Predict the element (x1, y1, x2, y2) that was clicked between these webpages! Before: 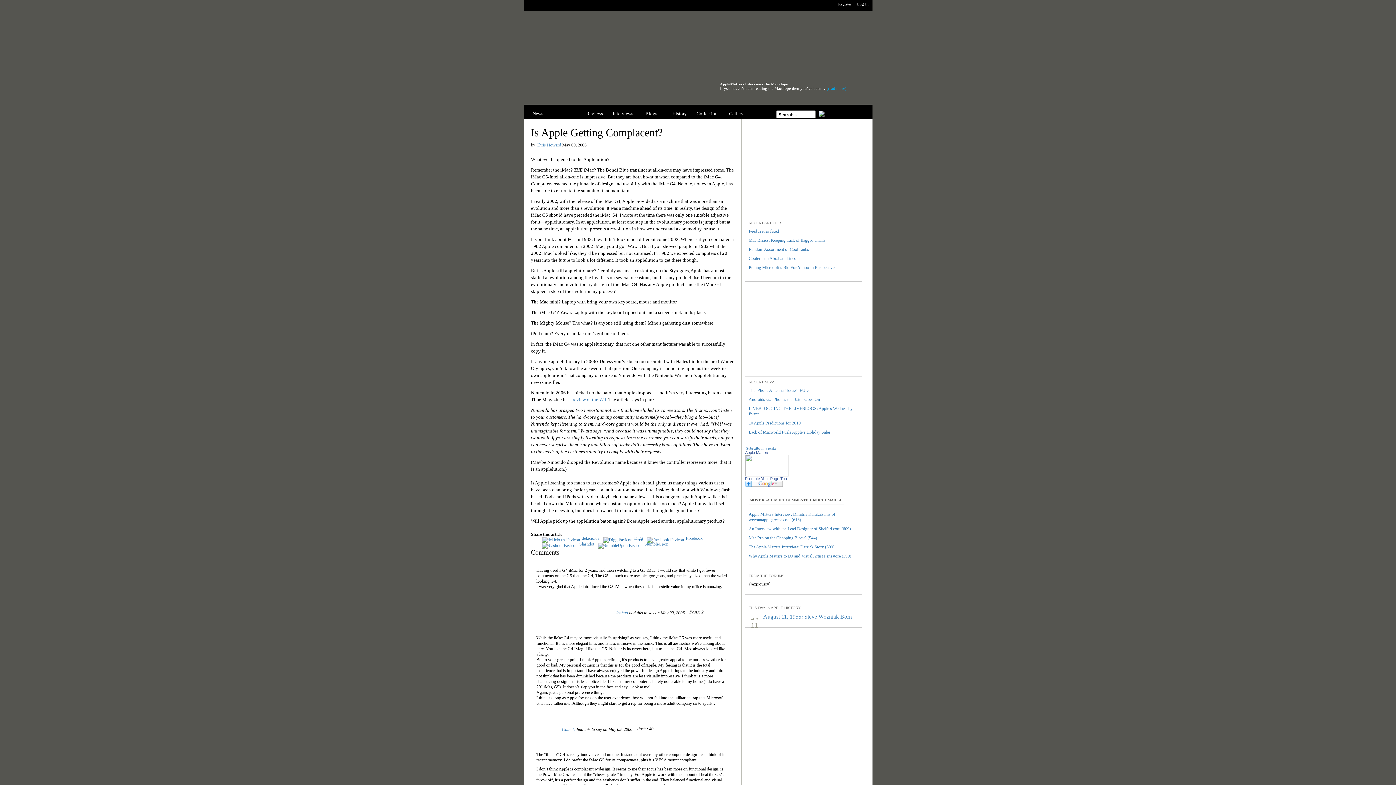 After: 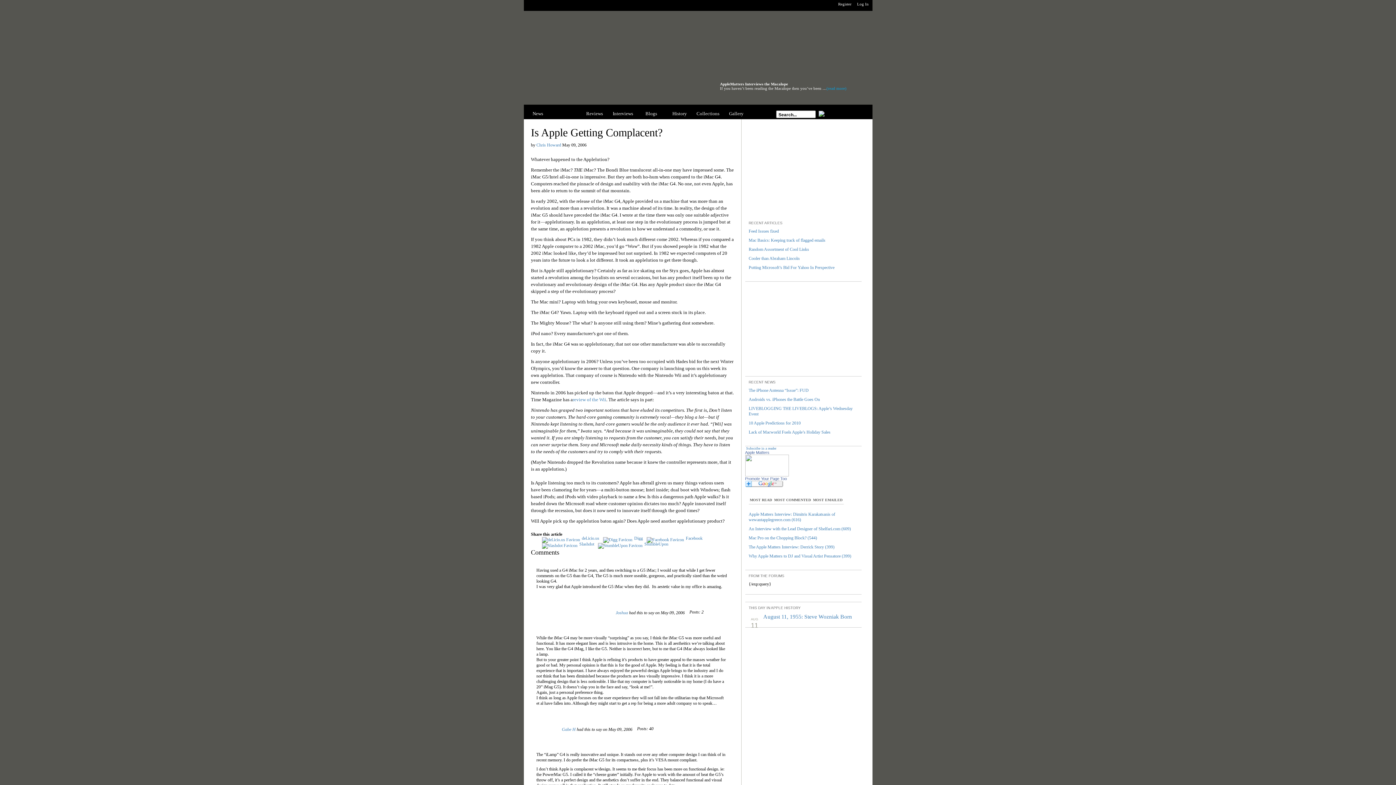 Action: label: review of the Wii bbox: (572, 397, 606, 402)